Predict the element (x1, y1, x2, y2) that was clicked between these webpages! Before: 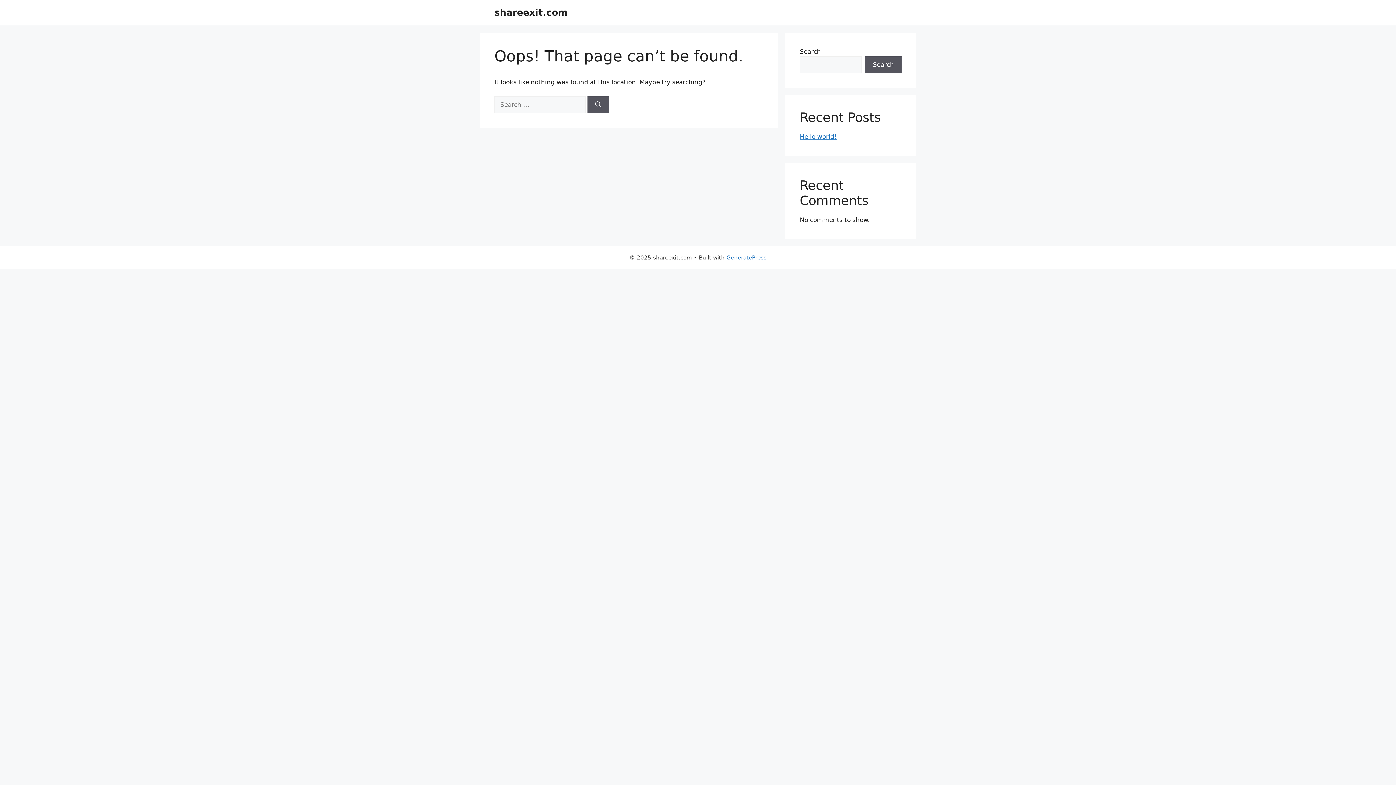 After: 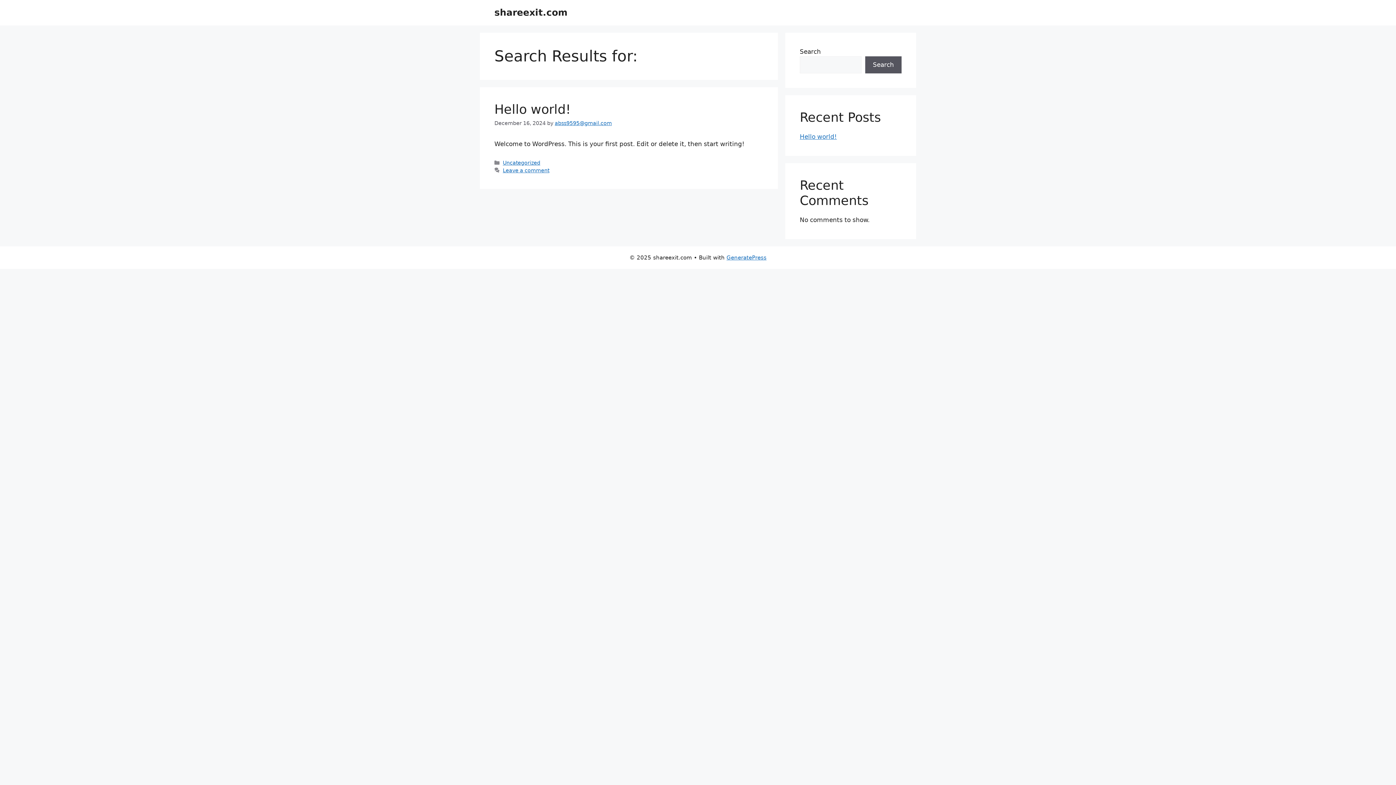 Action: bbox: (587, 96, 609, 113) label: Search